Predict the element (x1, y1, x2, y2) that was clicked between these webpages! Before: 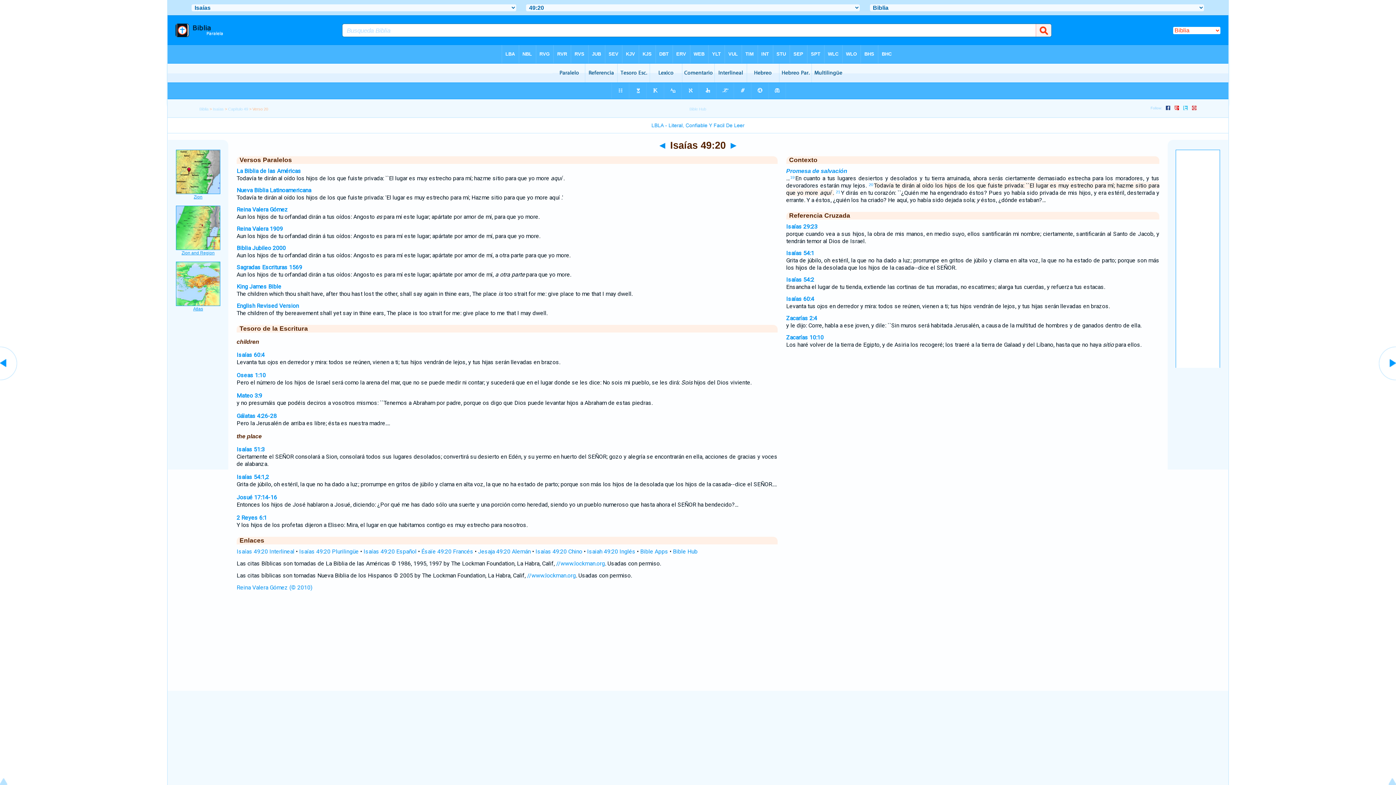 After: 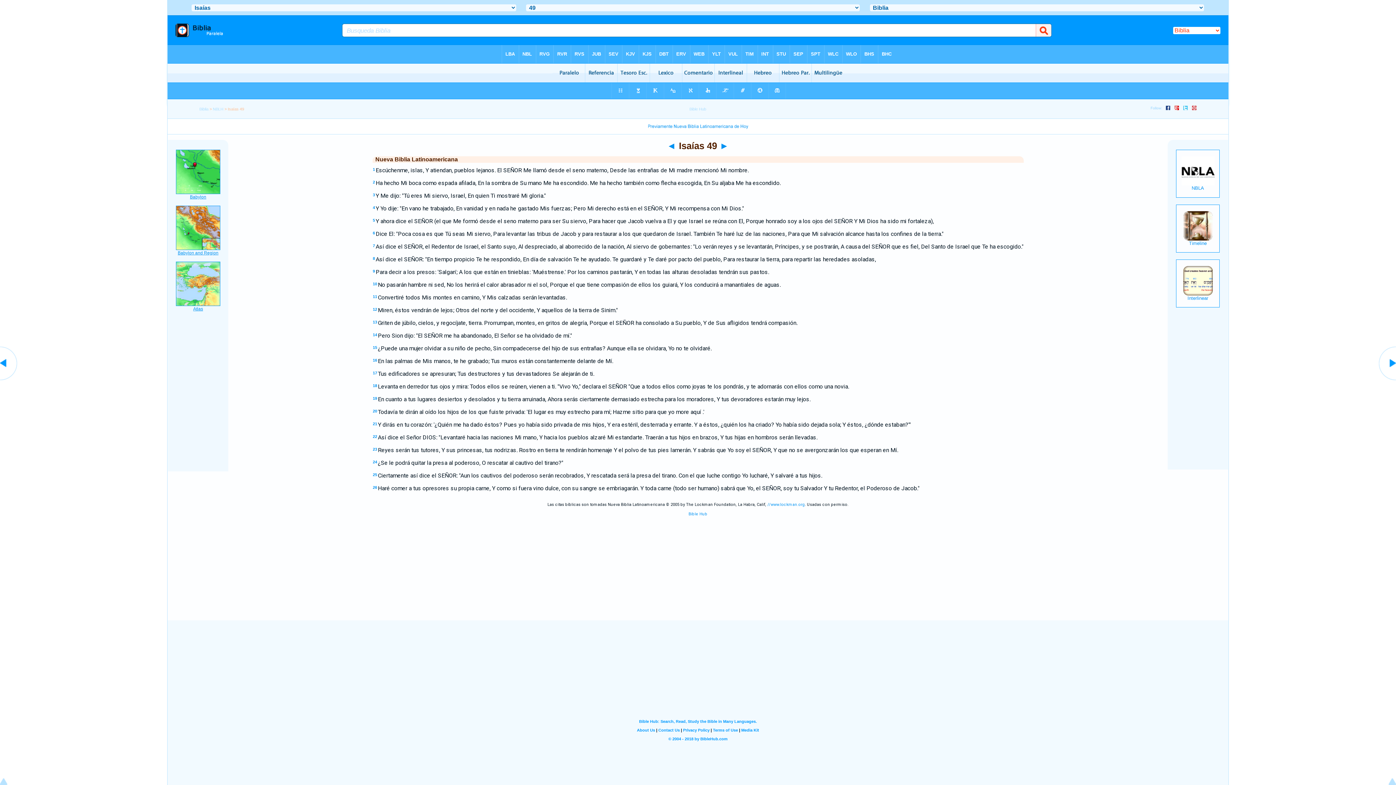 Action: label: Nueva Biblia Latinoamericana bbox: (236, 186, 311, 193)